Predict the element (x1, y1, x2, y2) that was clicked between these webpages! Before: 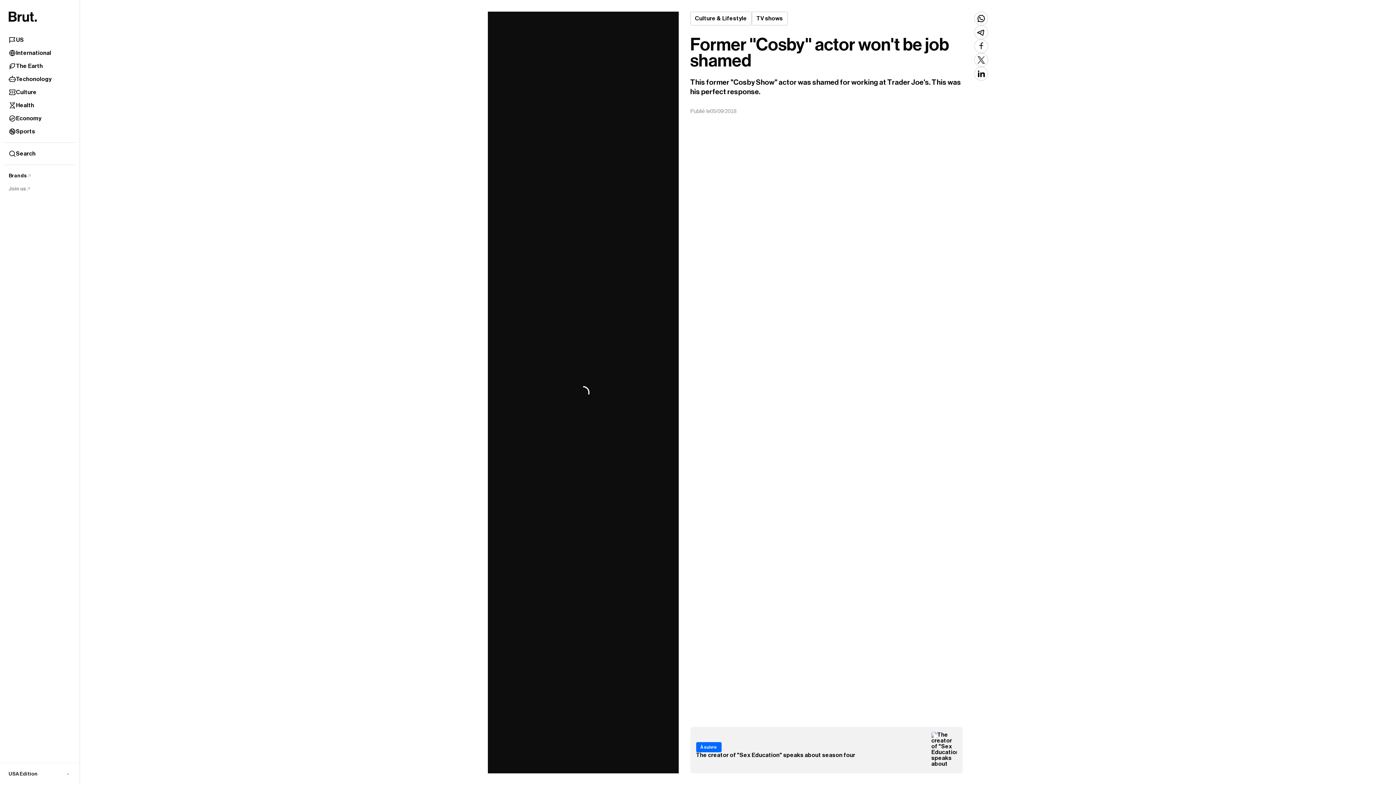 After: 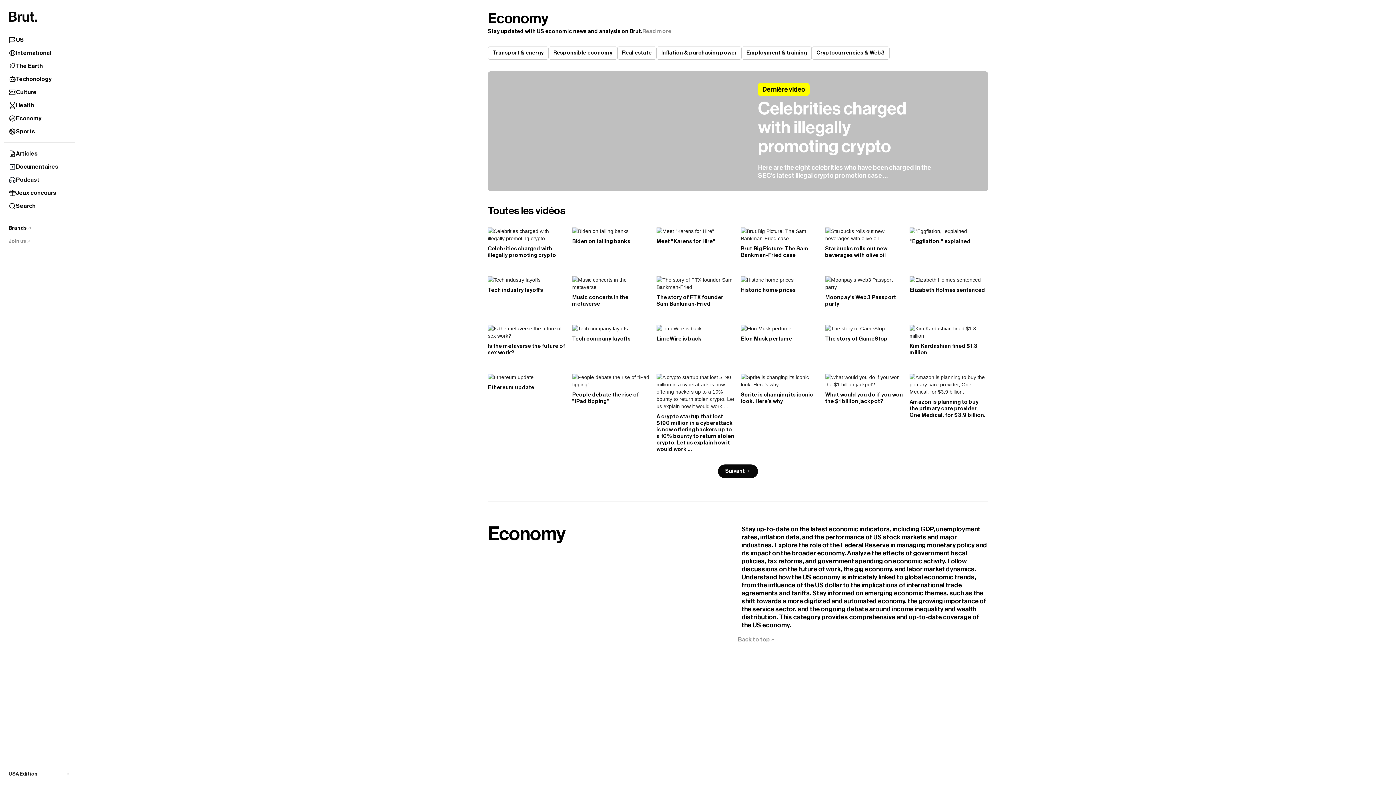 Action: bbox: (4, 112, 75, 125) label: Economy